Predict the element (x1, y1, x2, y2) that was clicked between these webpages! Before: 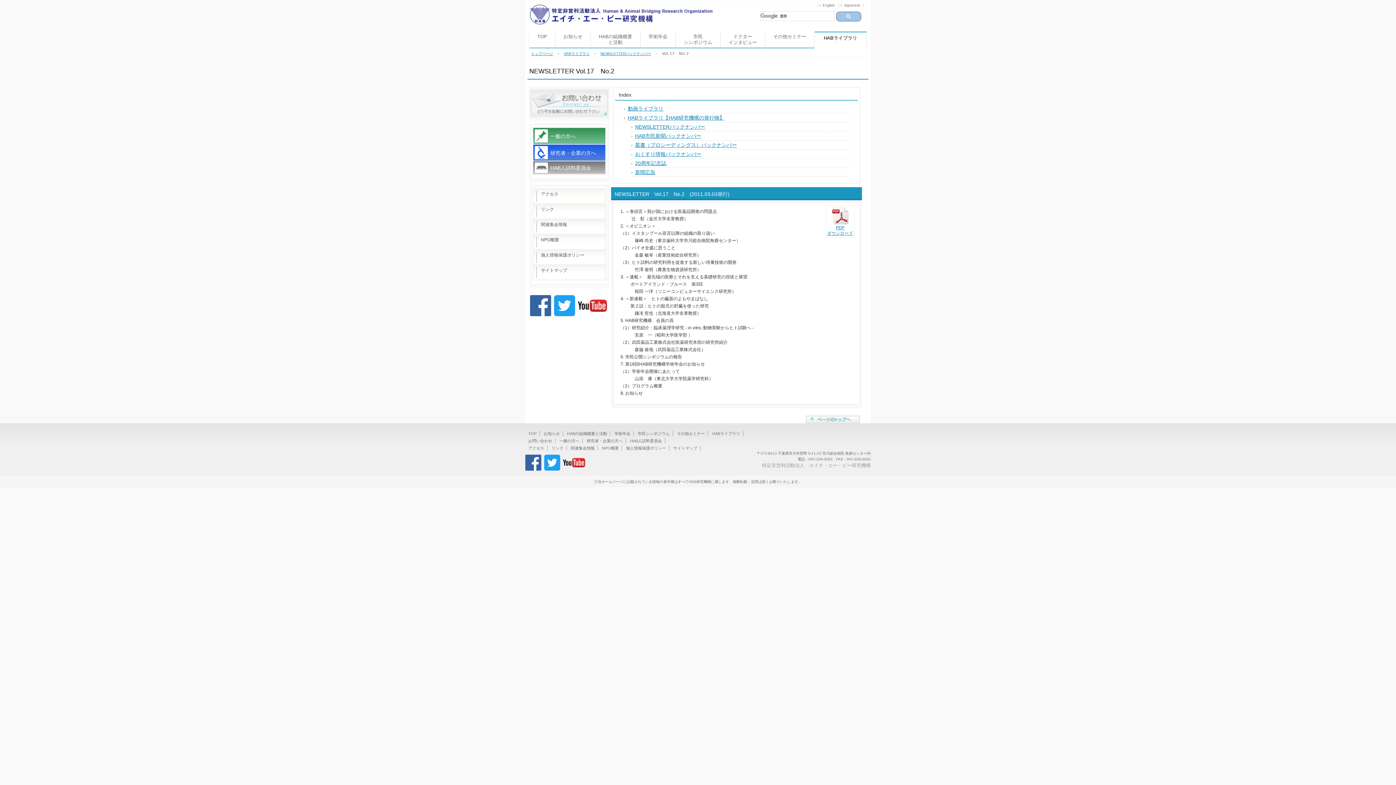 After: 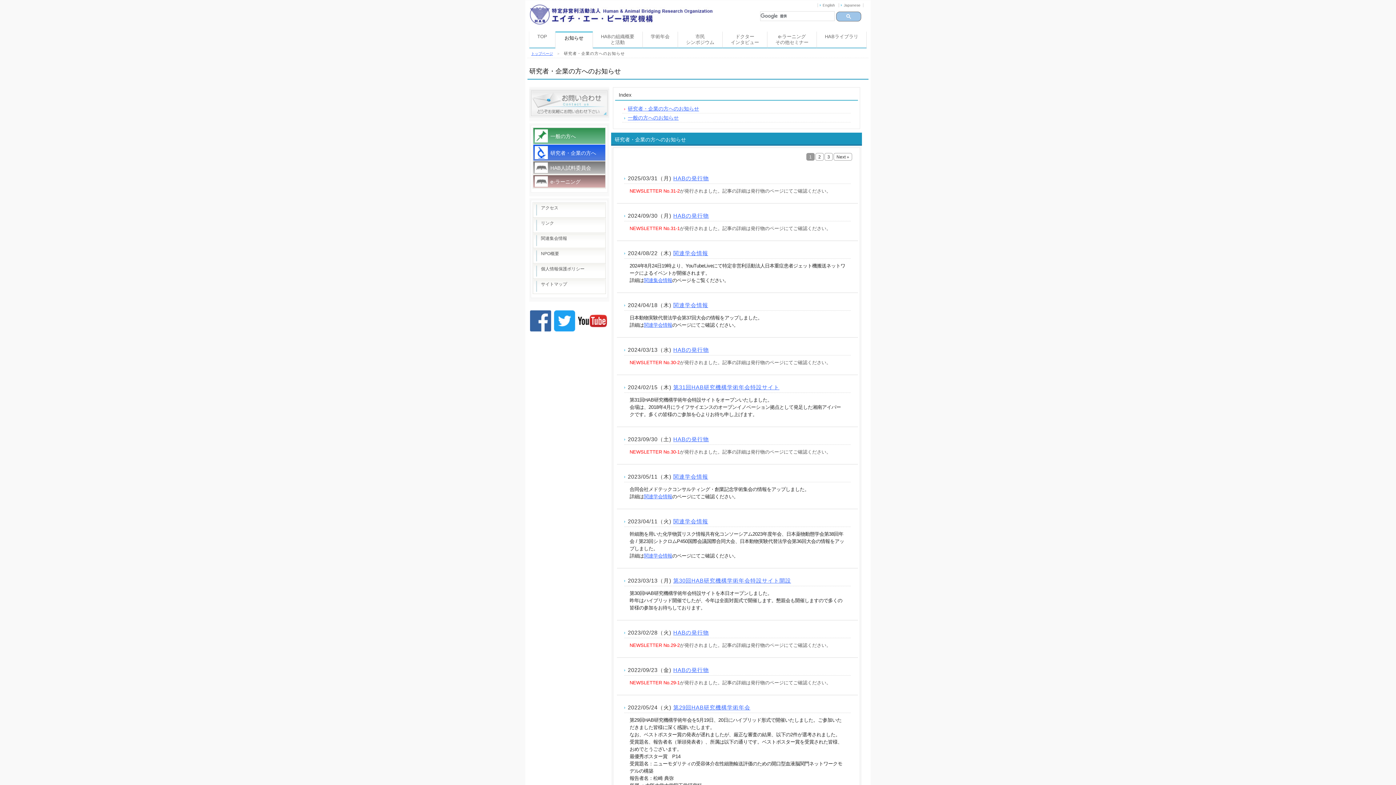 Action: bbox: (544, 431, 560, 436) label: お知らせ